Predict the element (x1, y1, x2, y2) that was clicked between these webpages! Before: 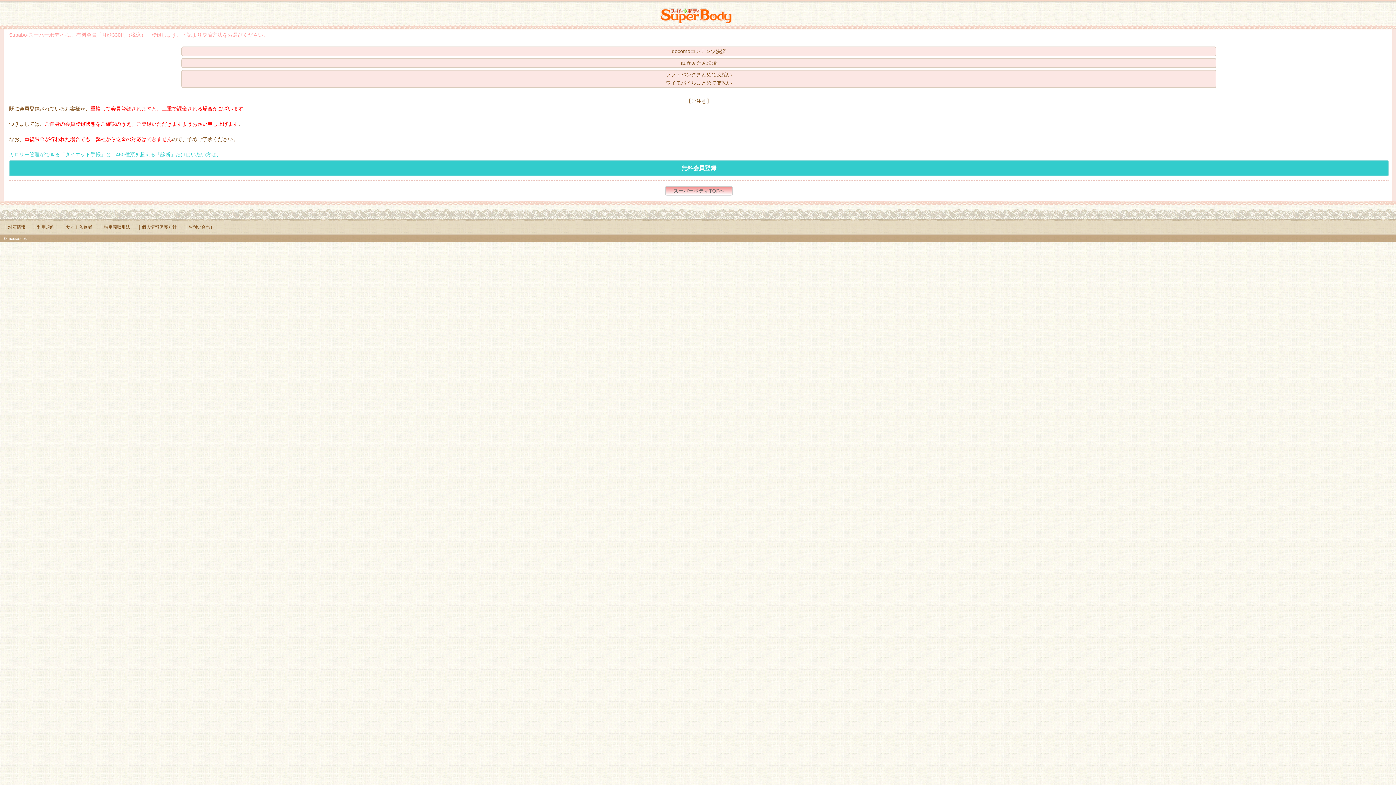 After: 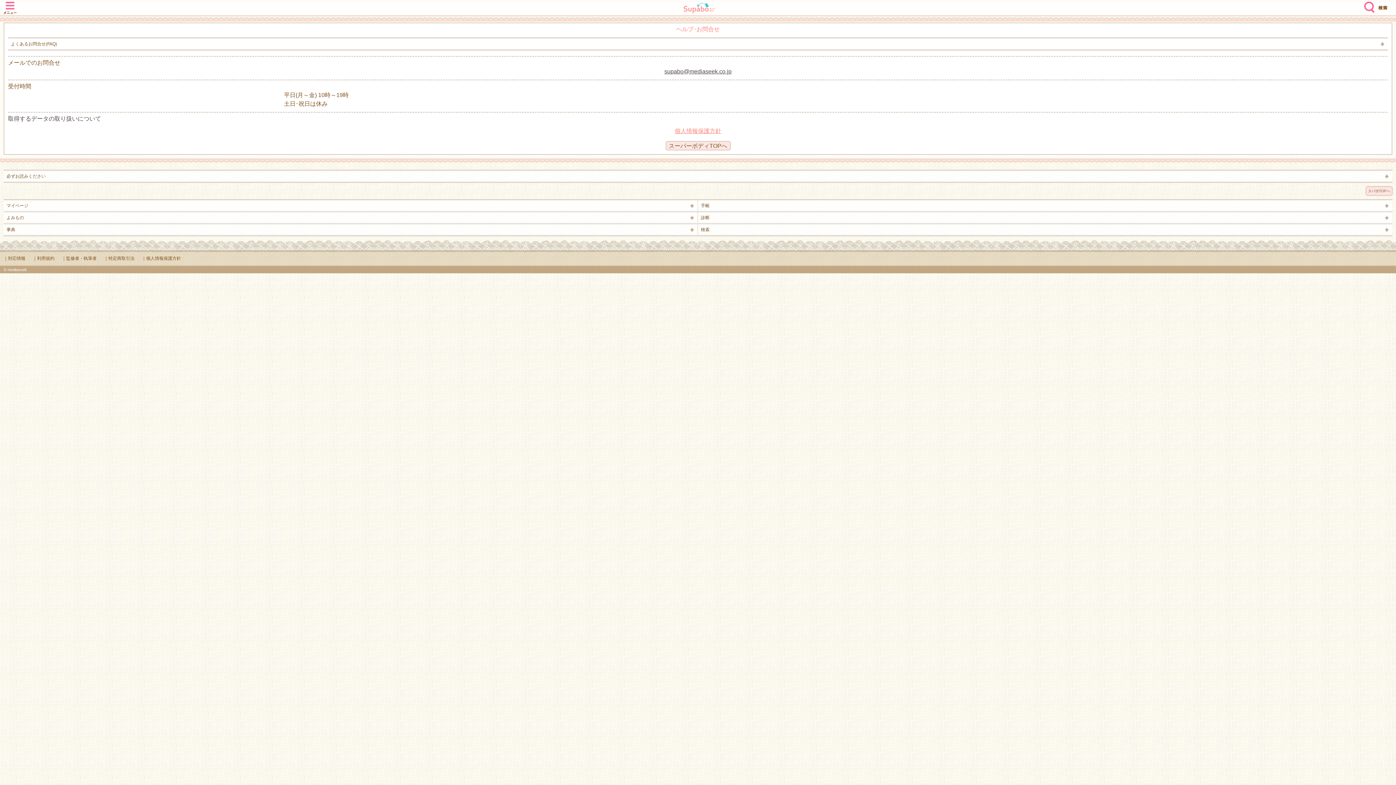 Action: bbox: (184, 223, 214, 231) label: ｜お問い合わせ